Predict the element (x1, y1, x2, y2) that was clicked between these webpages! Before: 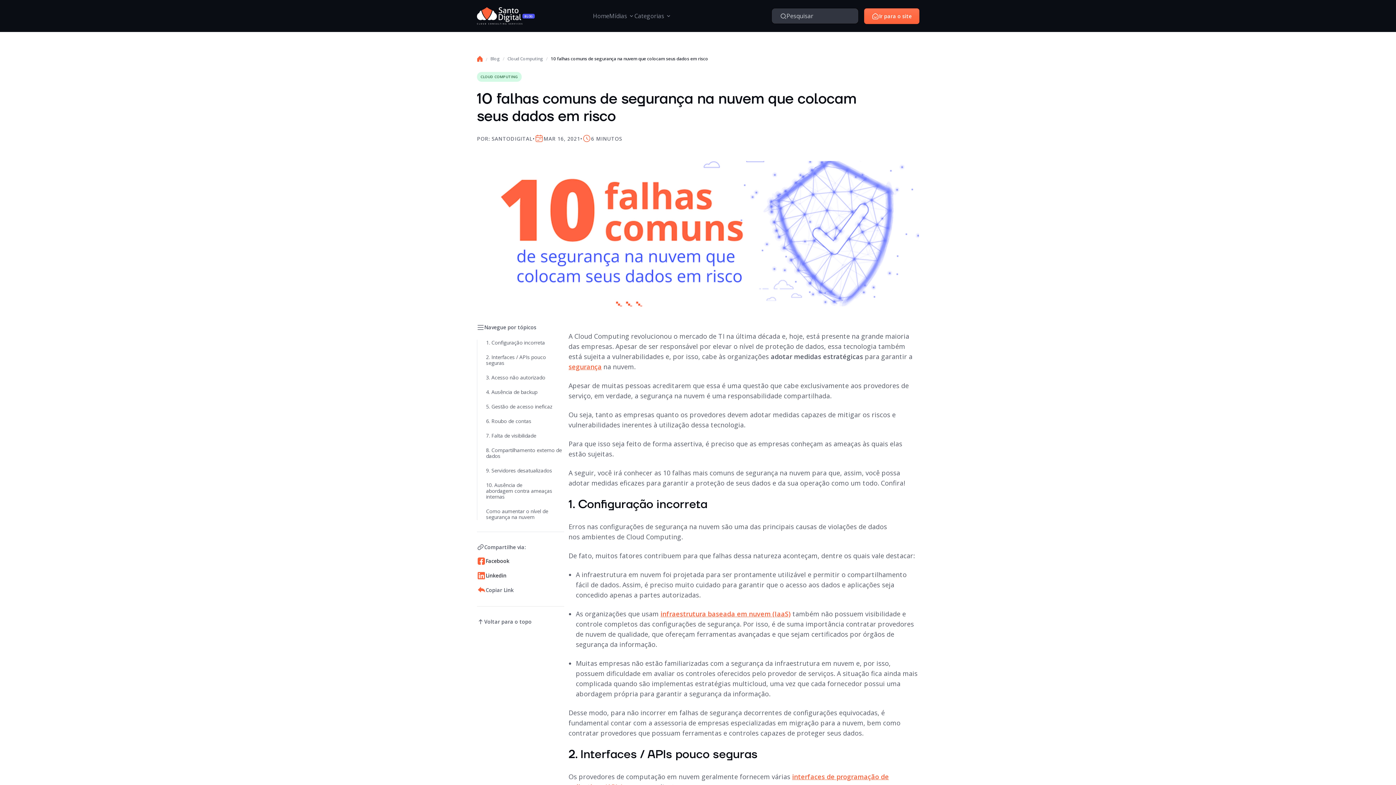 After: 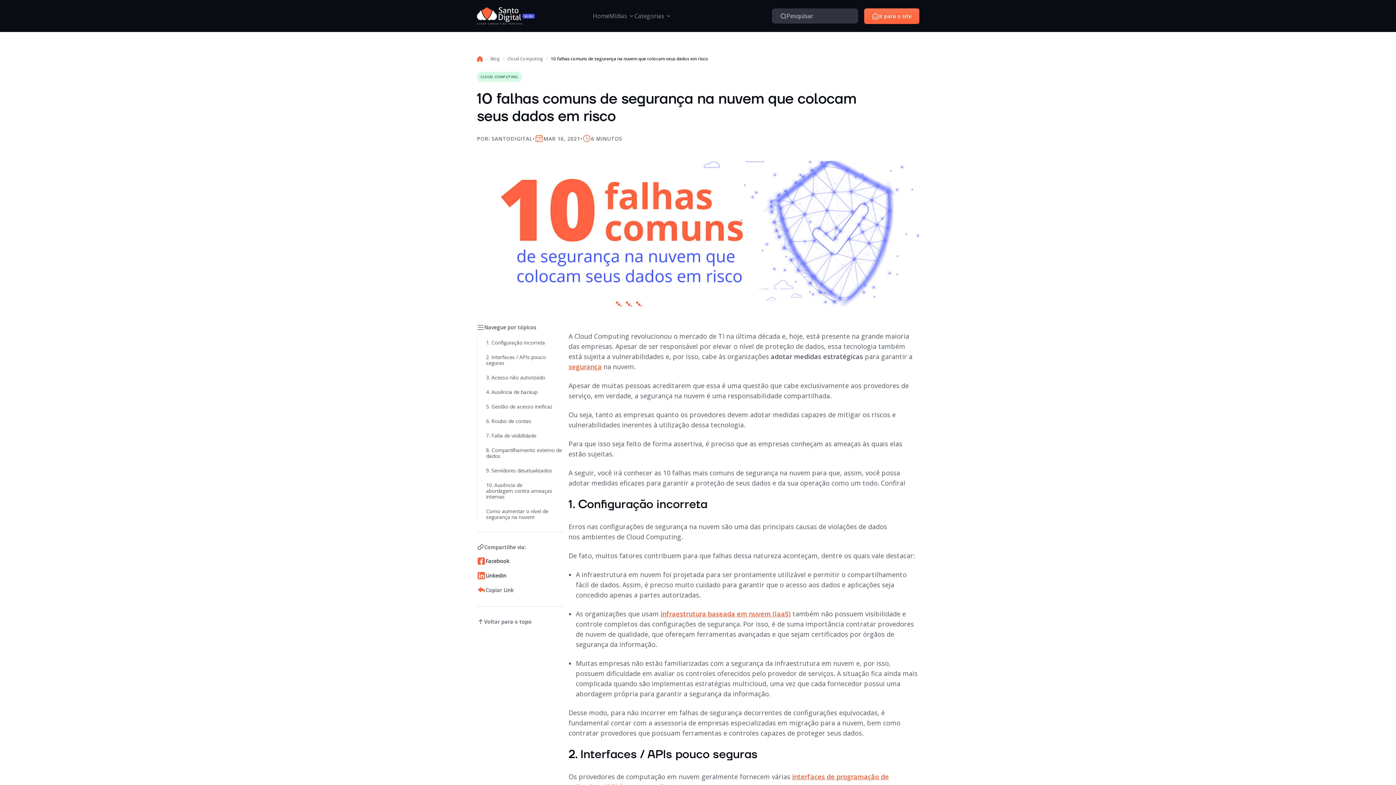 Action: bbox: (780, 12, 786, 19) label: Pesquisar